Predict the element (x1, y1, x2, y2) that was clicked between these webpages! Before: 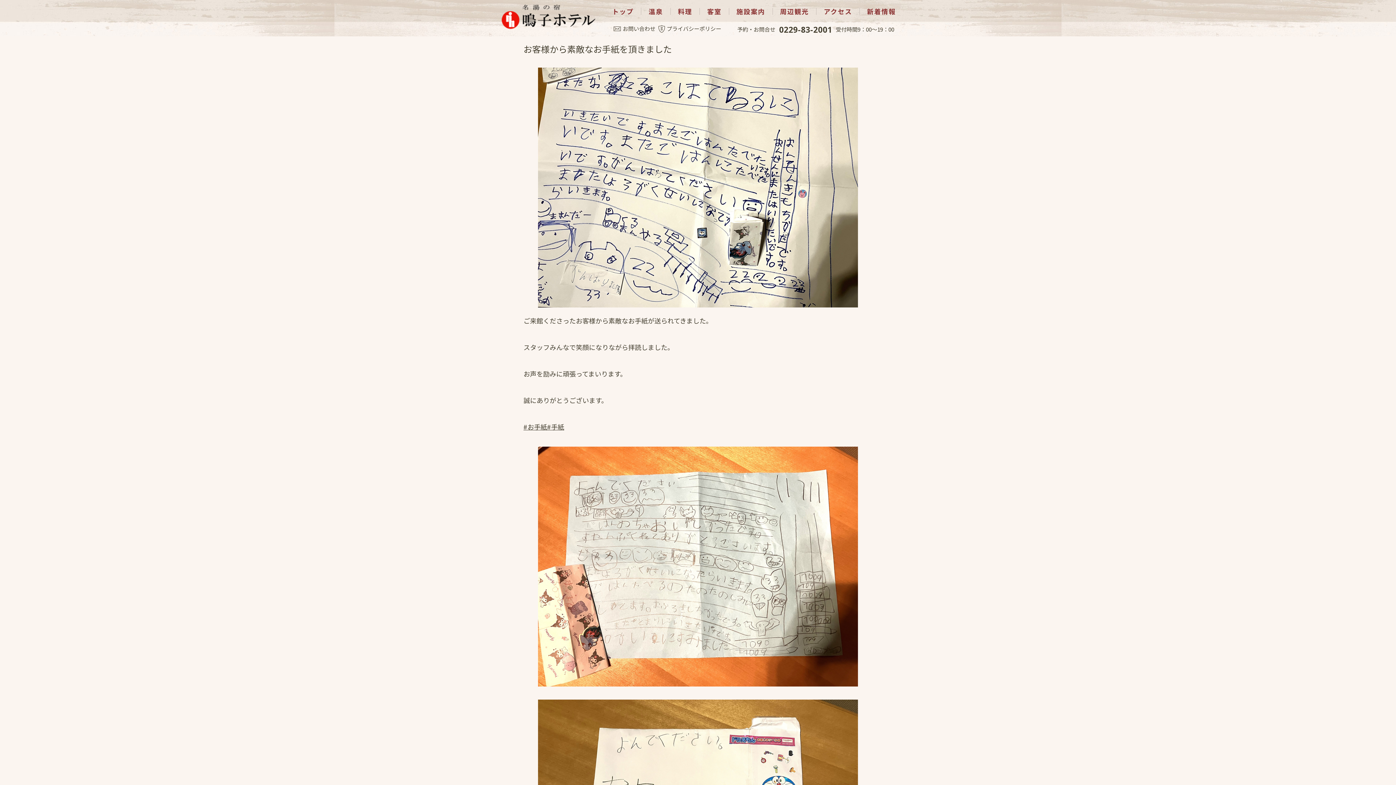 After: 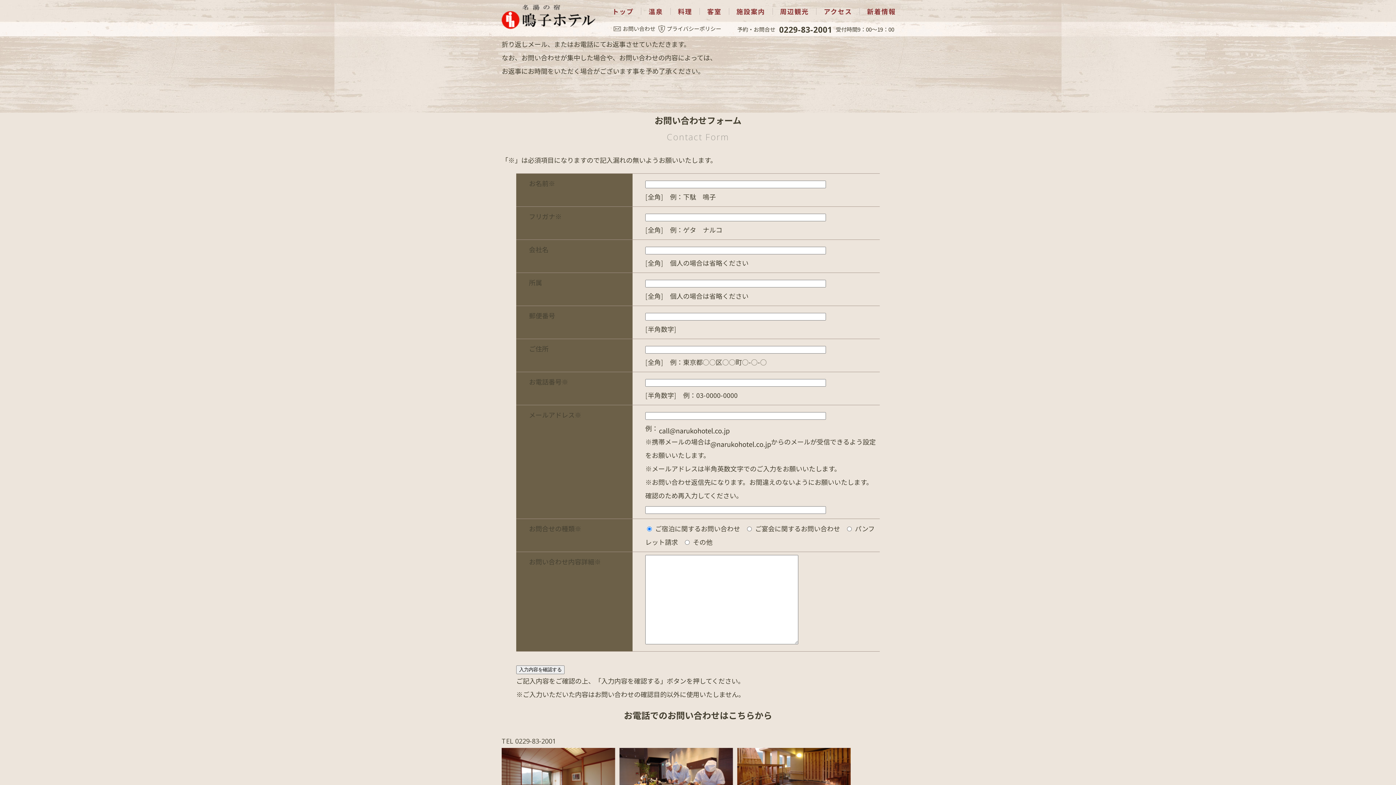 Action: label: お問い合わせ bbox: (613, 24, 655, 32)